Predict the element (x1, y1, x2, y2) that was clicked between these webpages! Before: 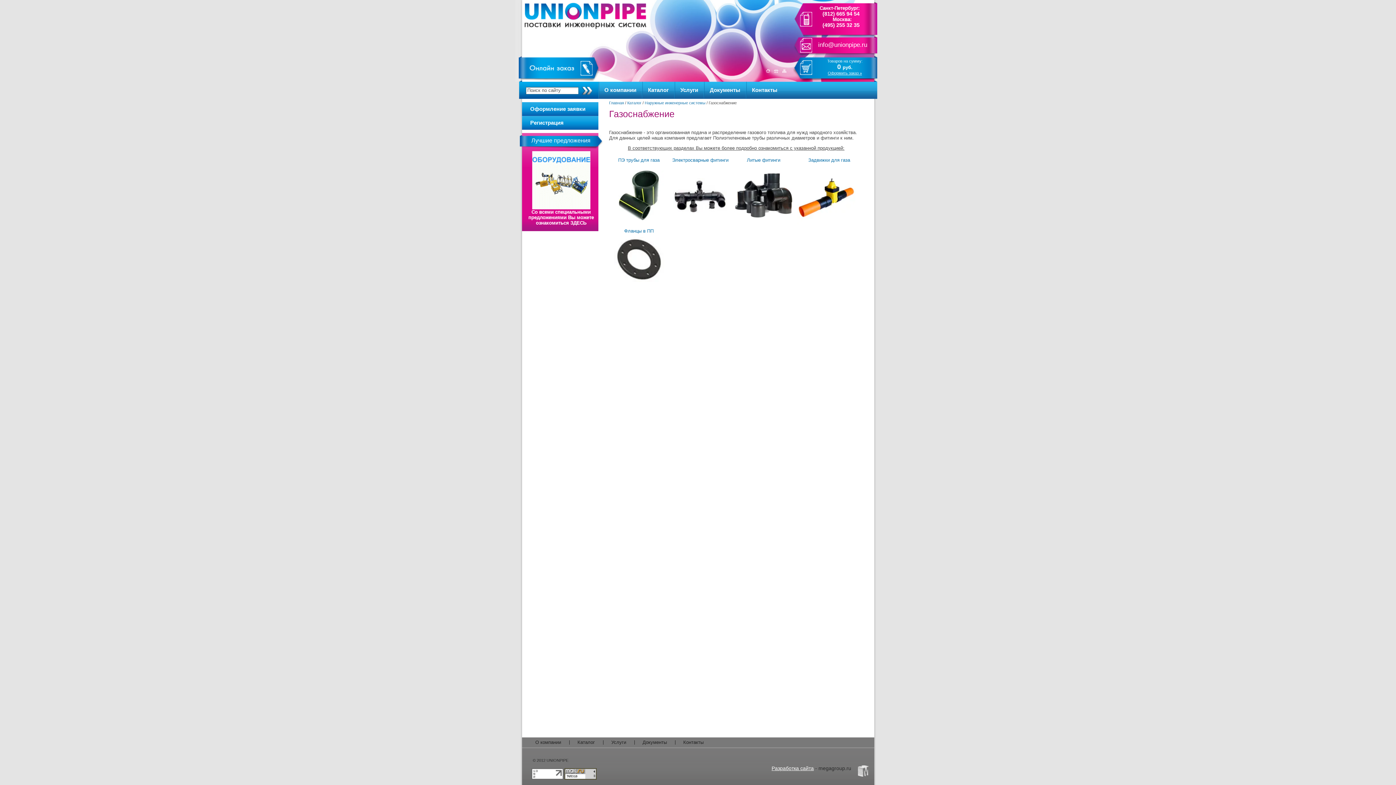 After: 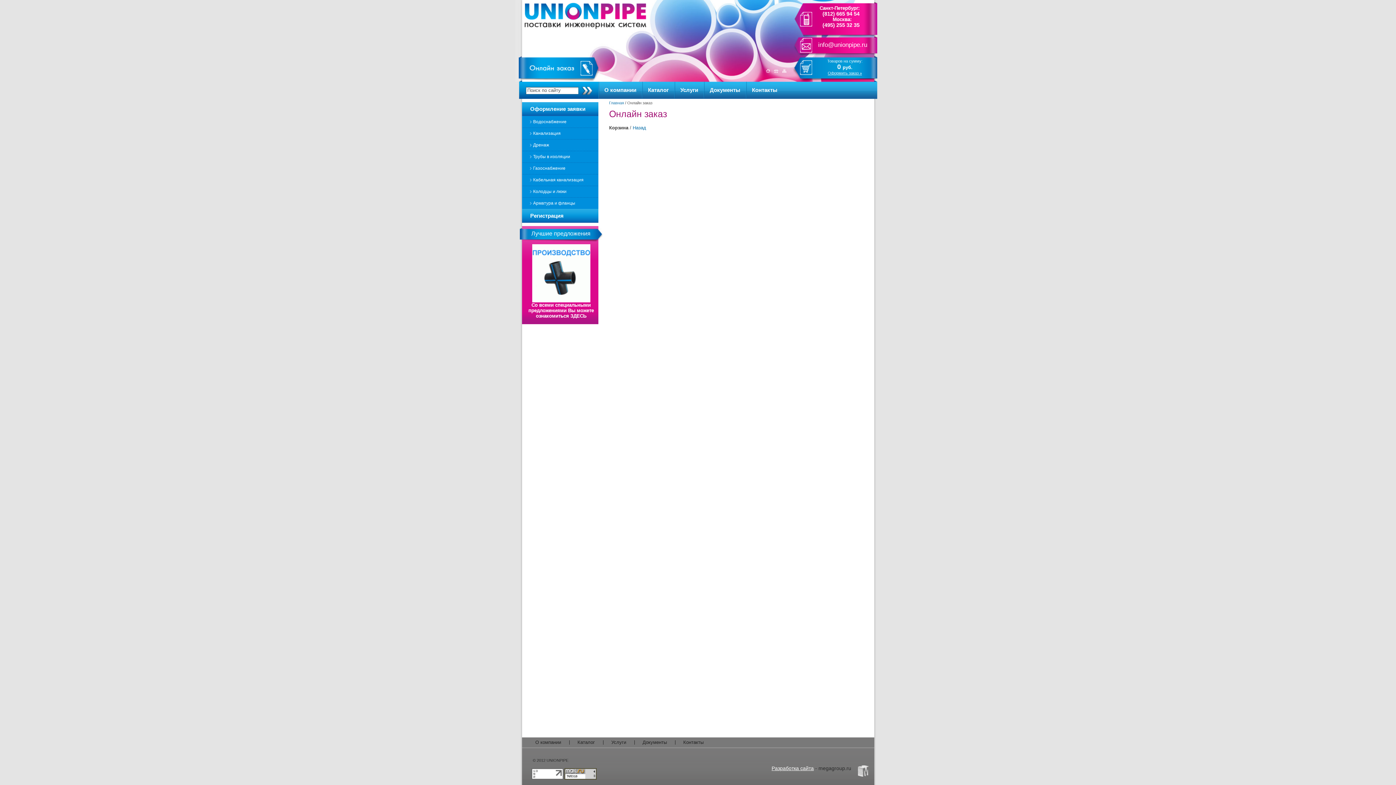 Action: label: Оформить заказ » bbox: (828, 70, 862, 75)